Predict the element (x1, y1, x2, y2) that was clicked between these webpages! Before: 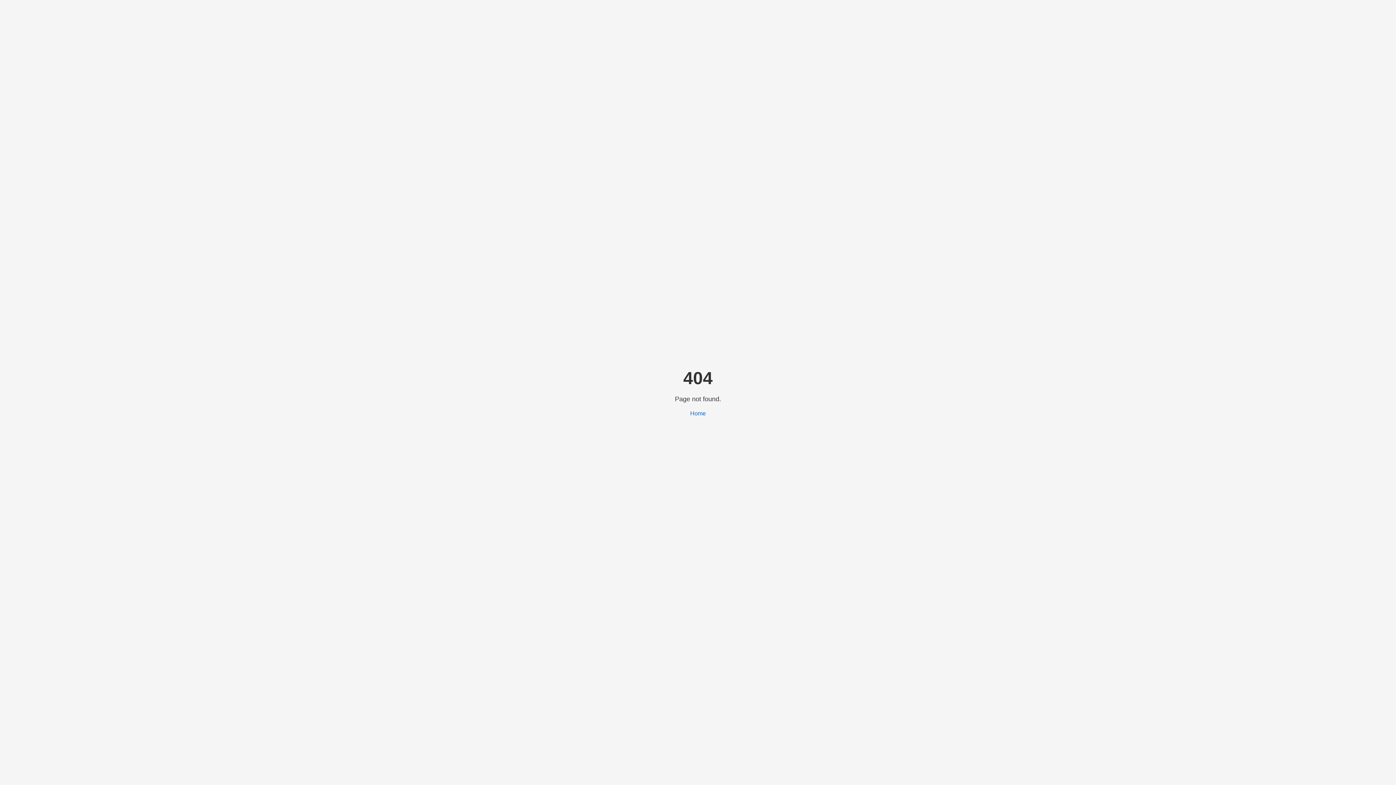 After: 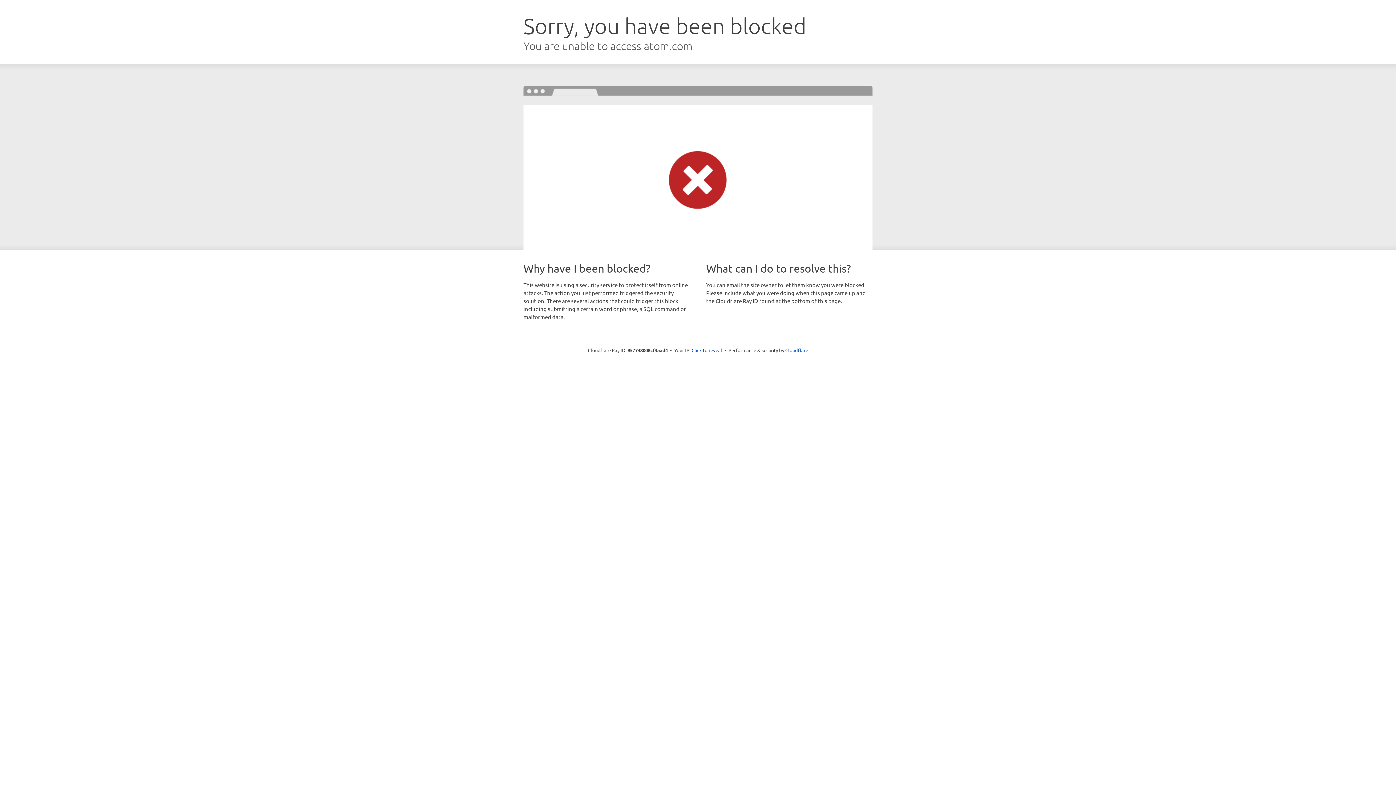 Action: label: Home bbox: (690, 410, 706, 416)